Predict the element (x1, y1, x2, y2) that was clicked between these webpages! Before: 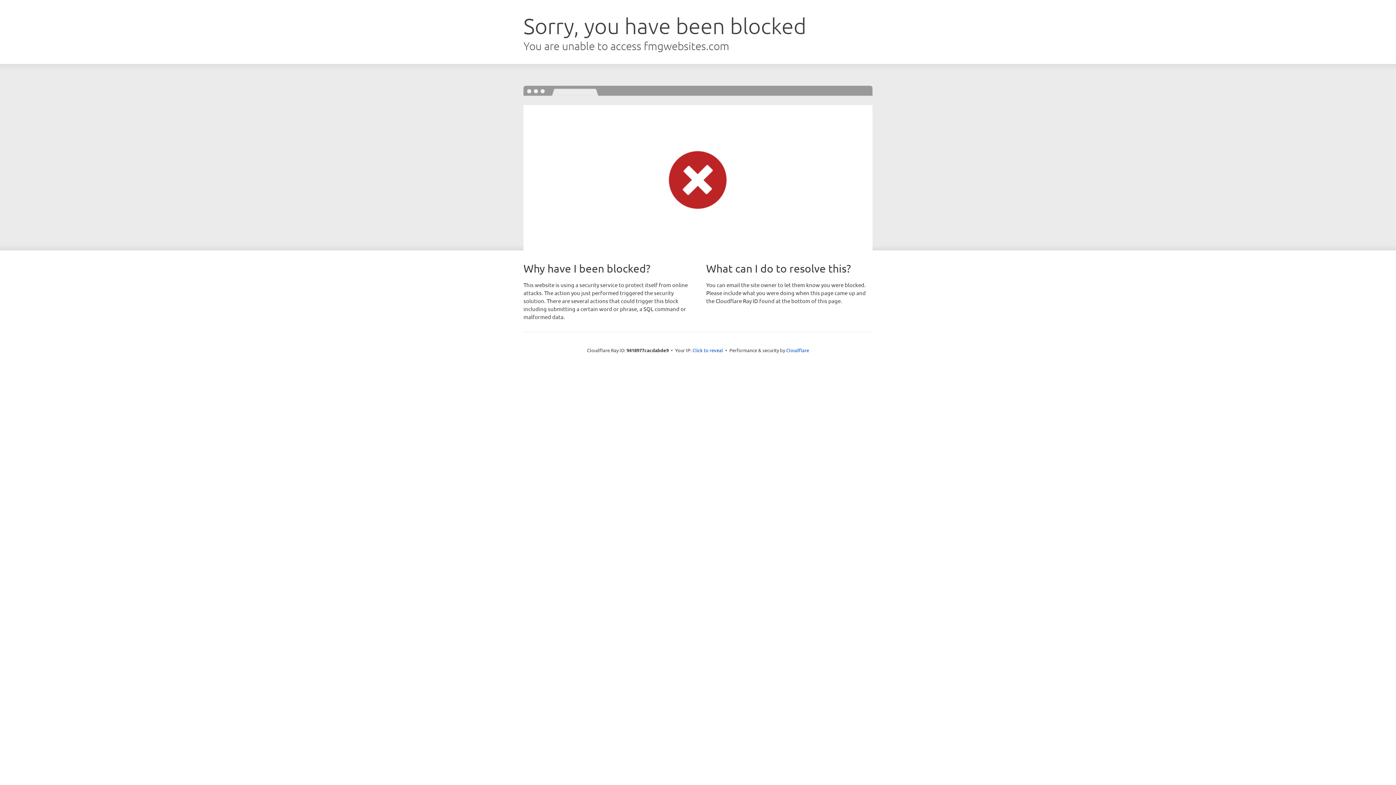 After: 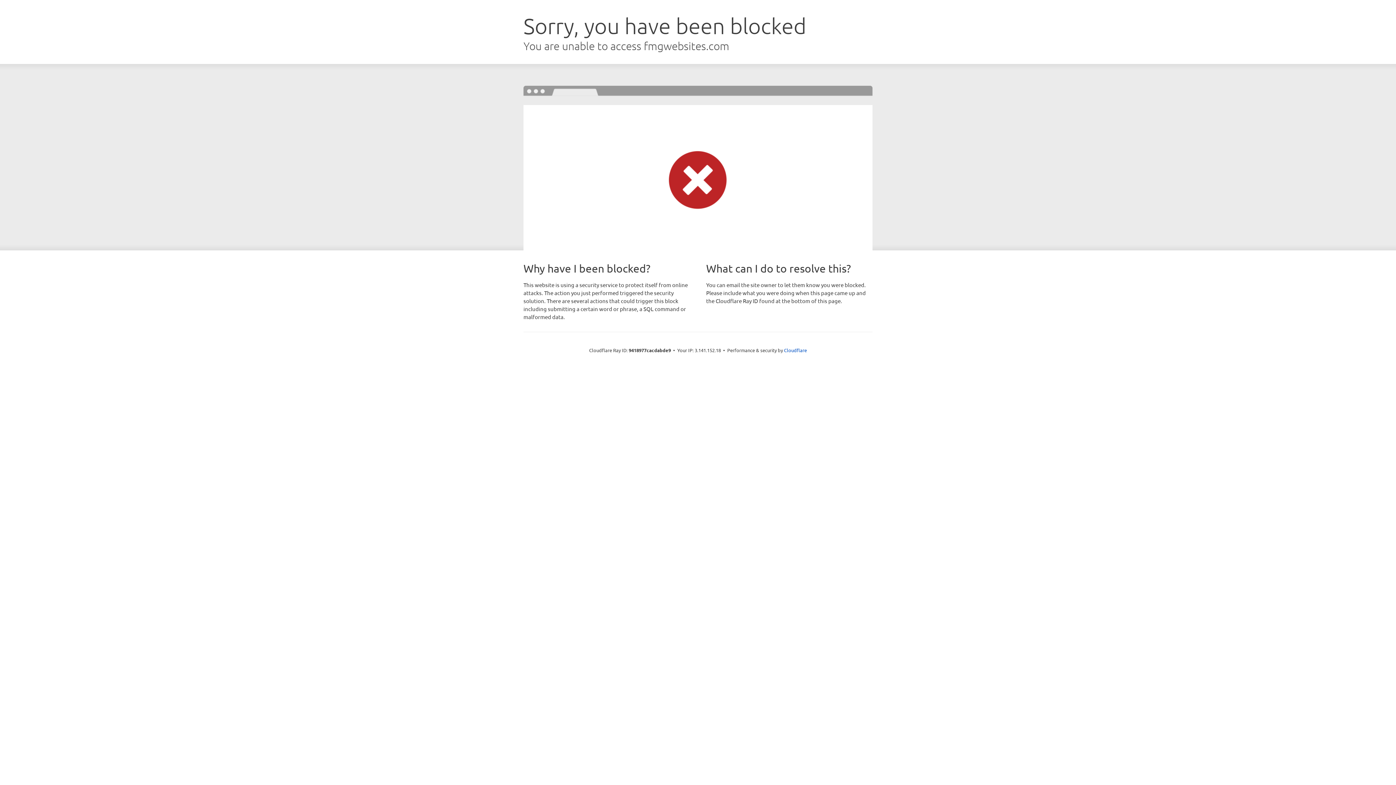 Action: bbox: (692, 346, 723, 353) label: Click to reveal